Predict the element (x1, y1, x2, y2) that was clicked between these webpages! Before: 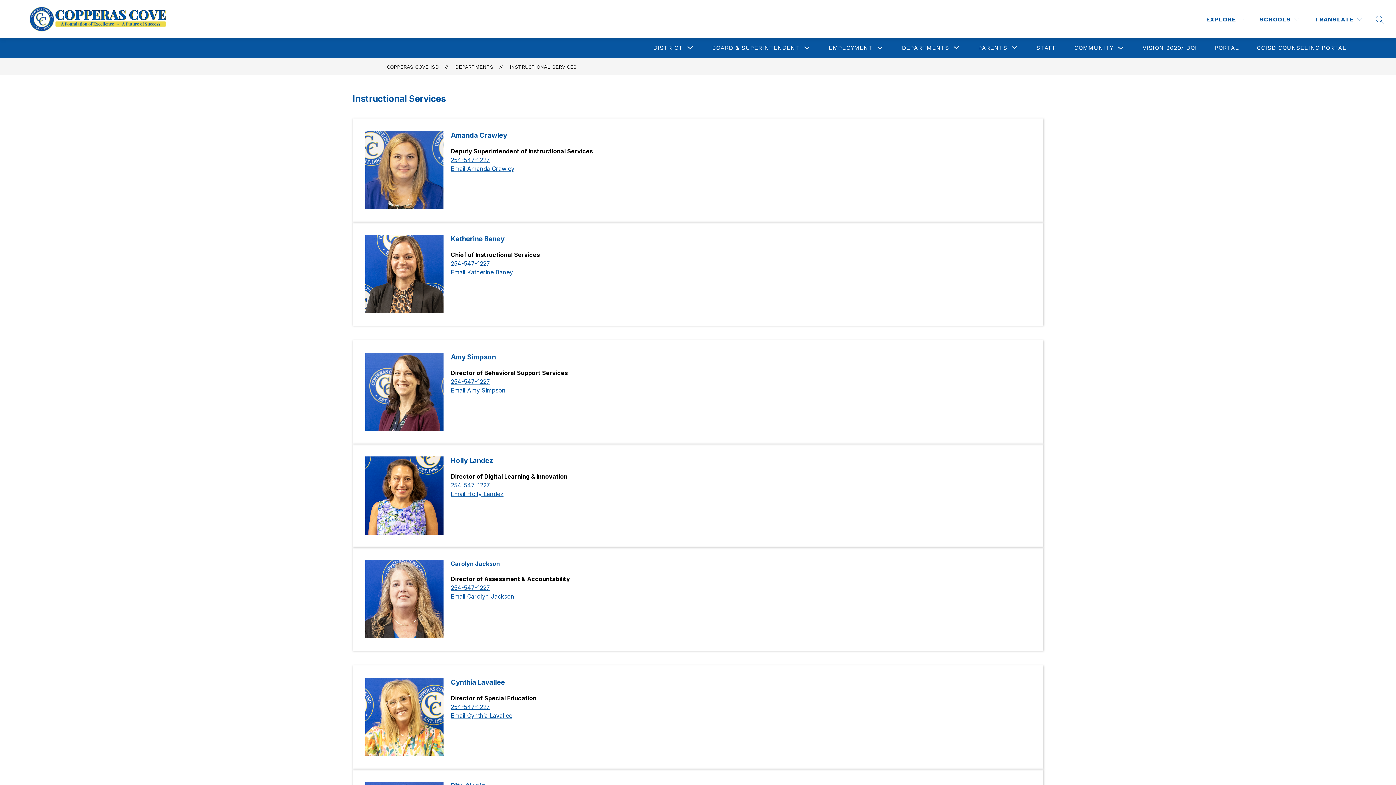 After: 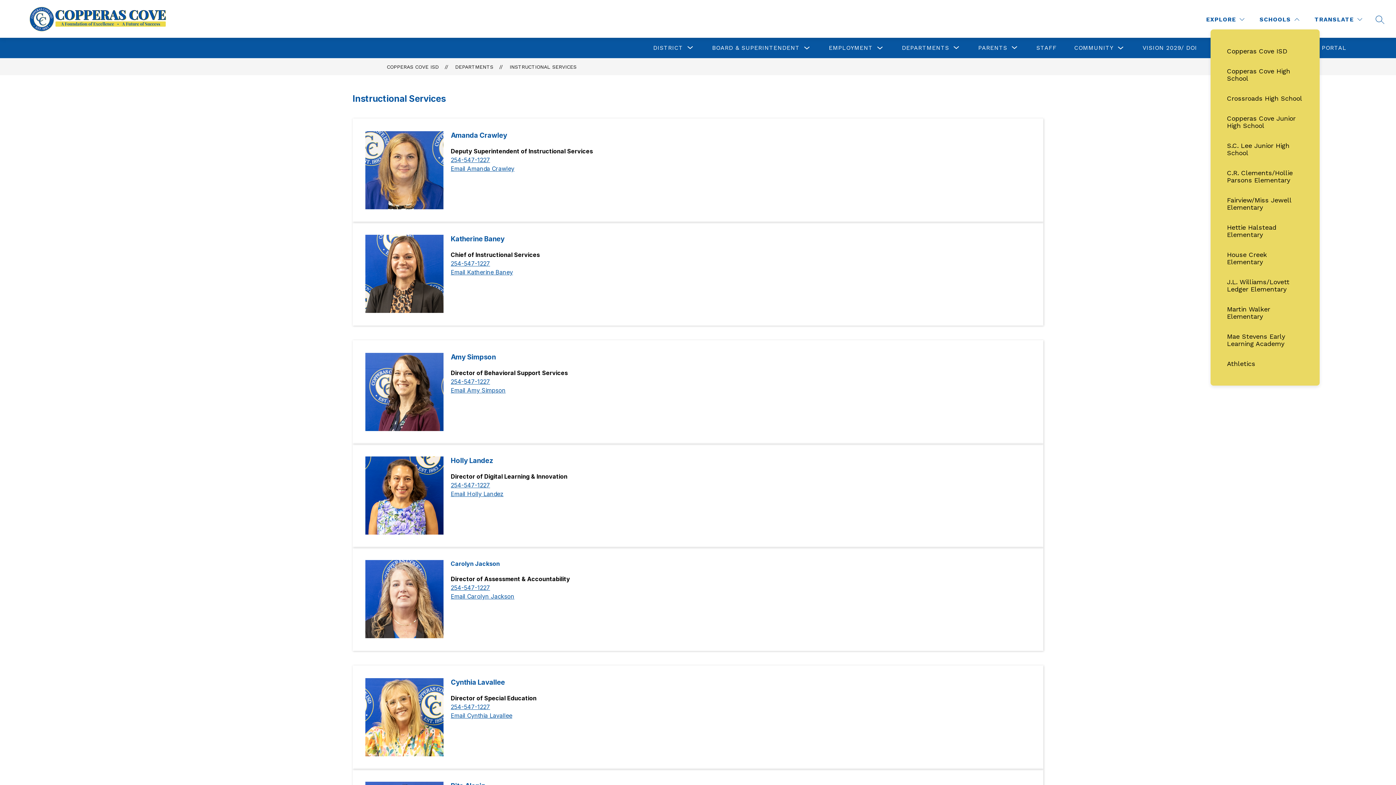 Action: bbox: (1258, 14, 1301, 24) label: SCHOOLS